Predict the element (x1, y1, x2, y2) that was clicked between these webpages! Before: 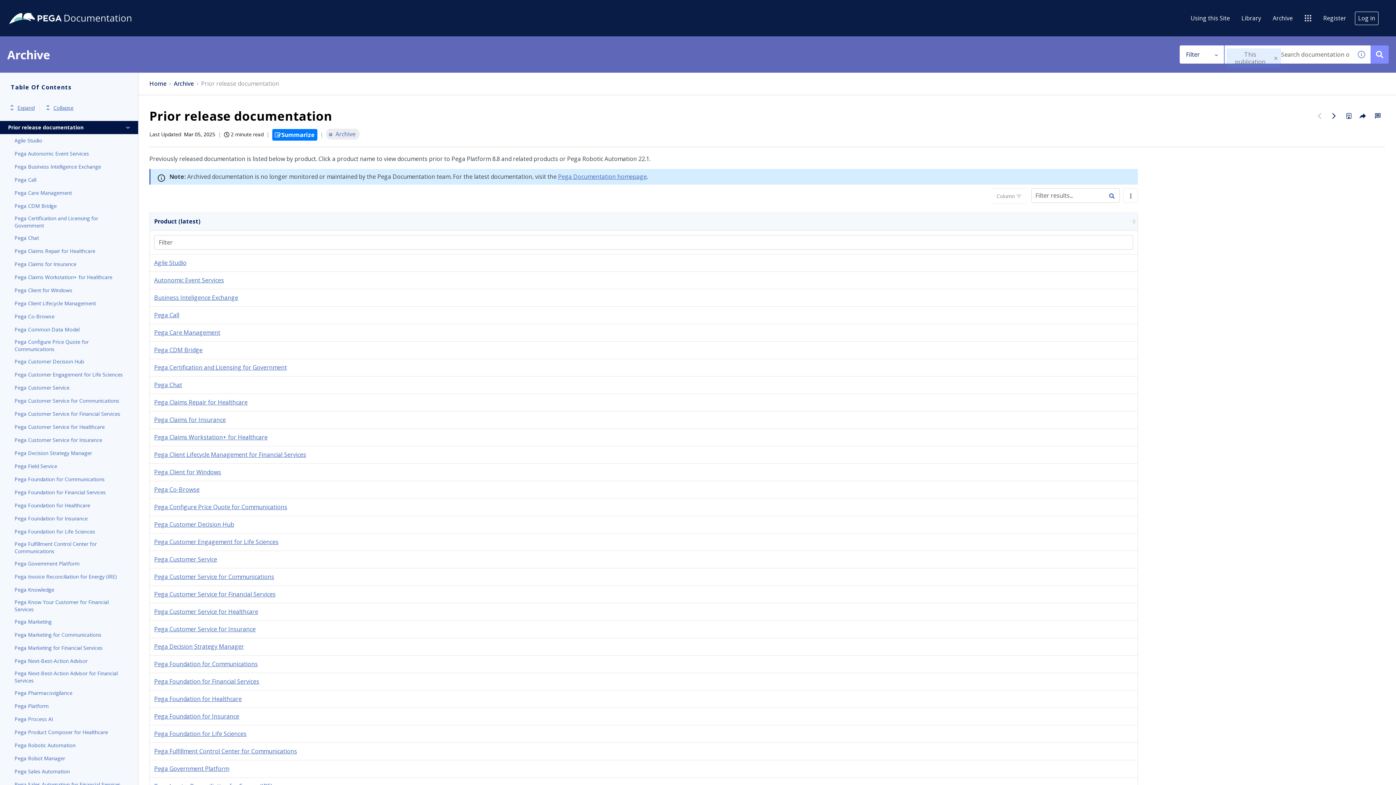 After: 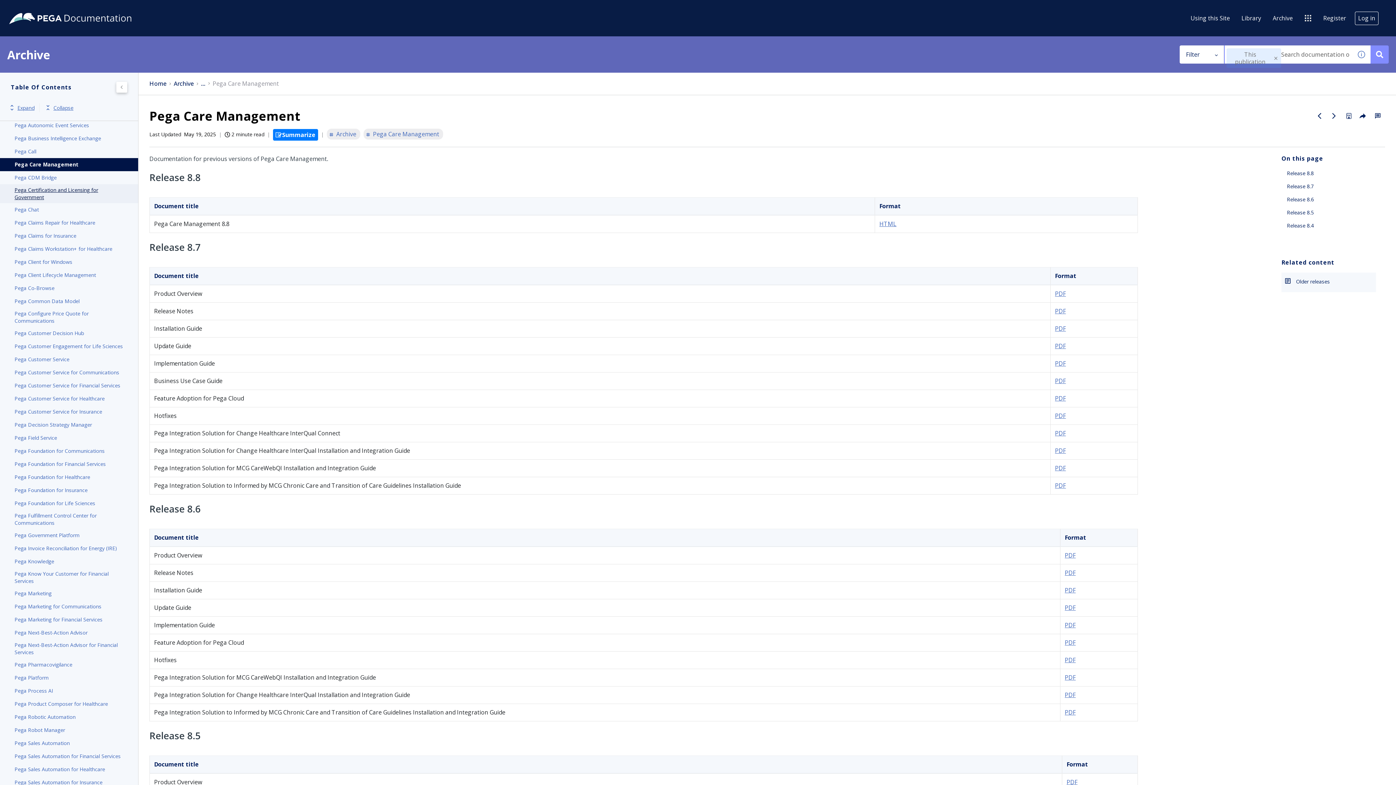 Action: bbox: (14, 188, 123, 197) label: Pega Care Management